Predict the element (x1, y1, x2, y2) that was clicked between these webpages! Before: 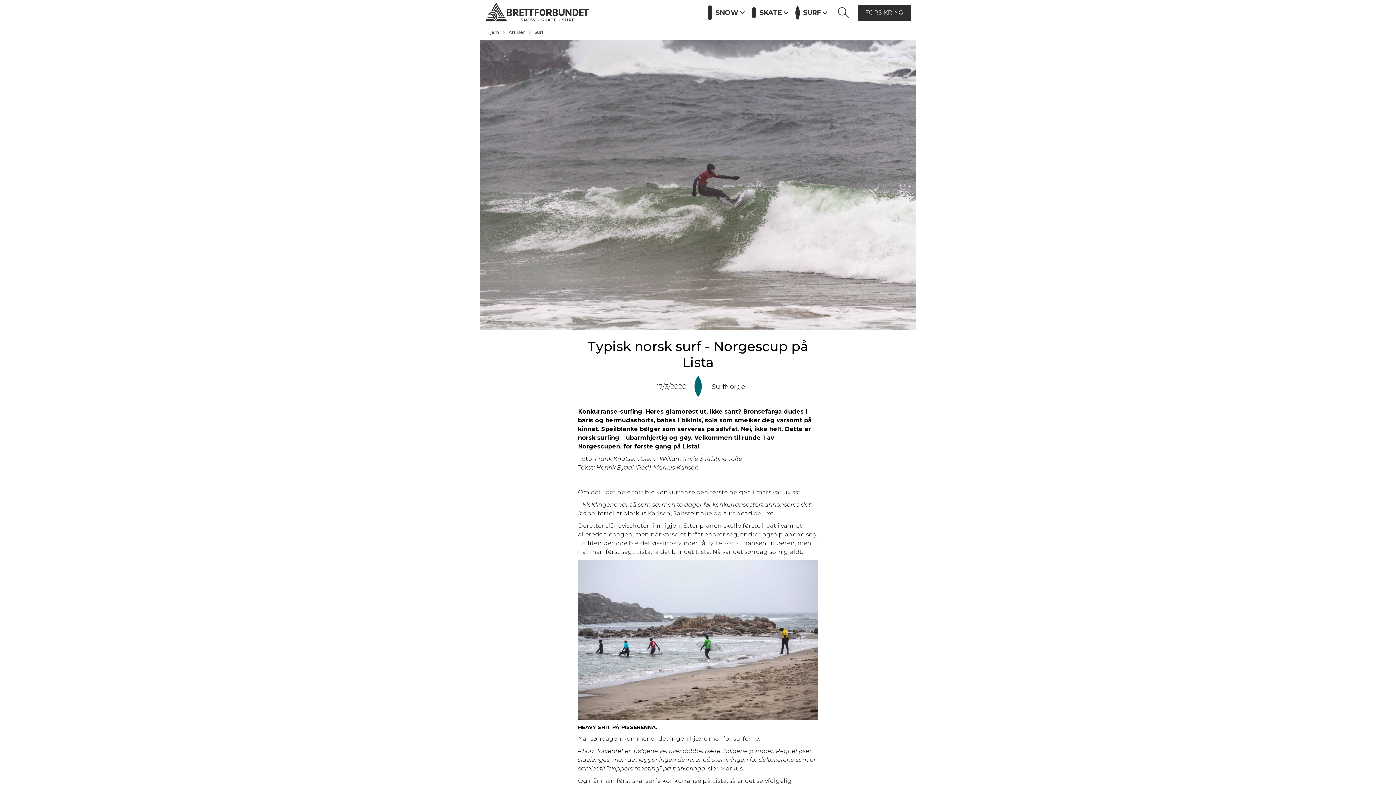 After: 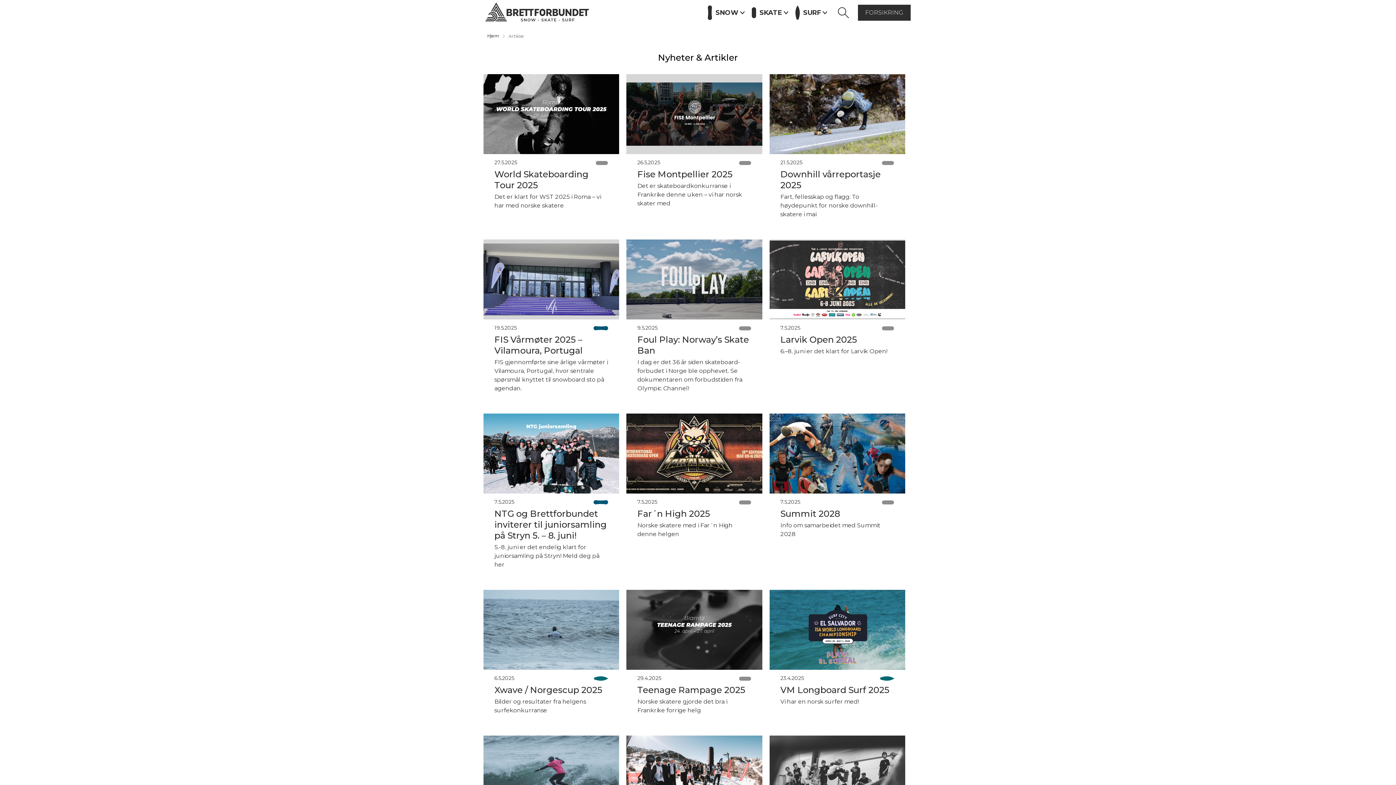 Action: label: Artikler bbox: (508, 29, 525, 36)